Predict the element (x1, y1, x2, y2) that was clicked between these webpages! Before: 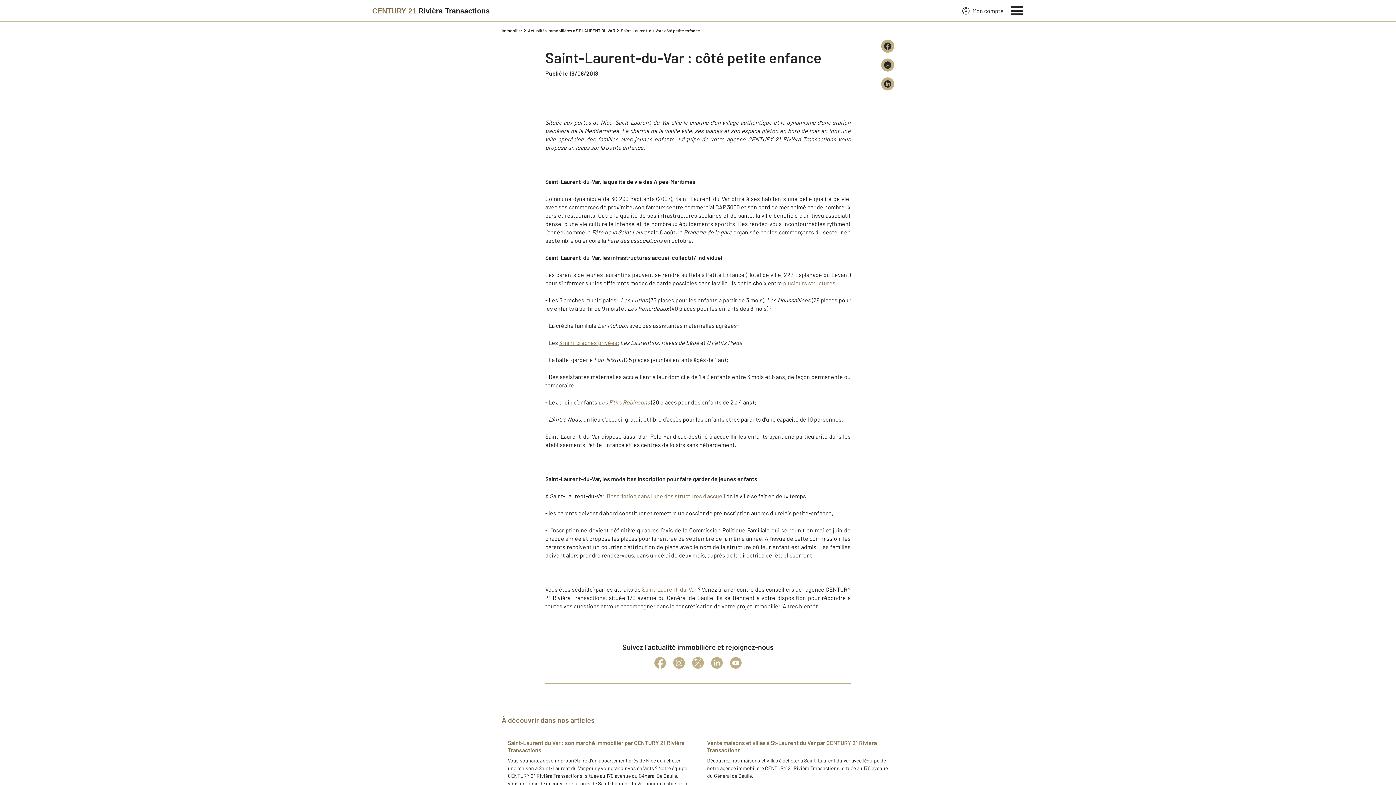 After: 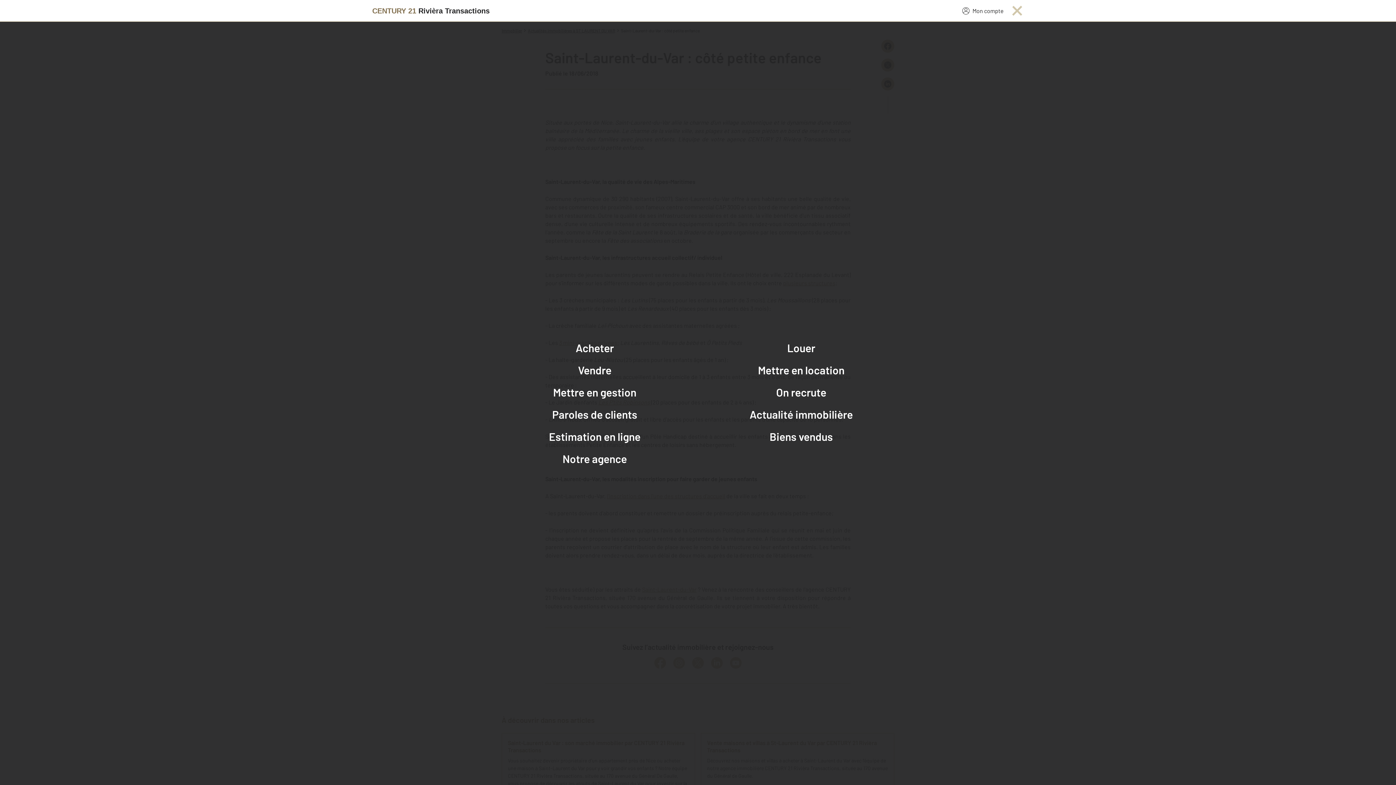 Action: label: Menu bbox: (1011, 4, 1024, 15)